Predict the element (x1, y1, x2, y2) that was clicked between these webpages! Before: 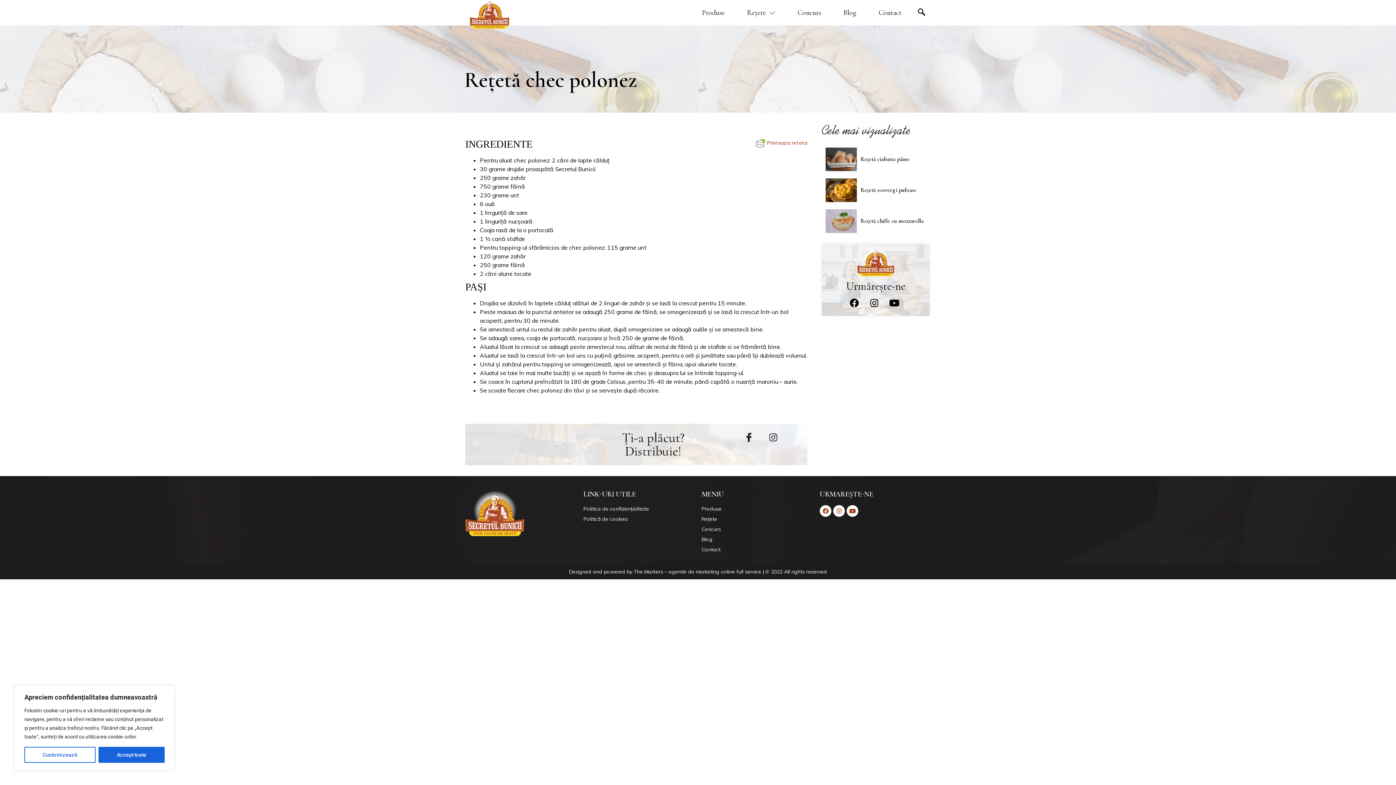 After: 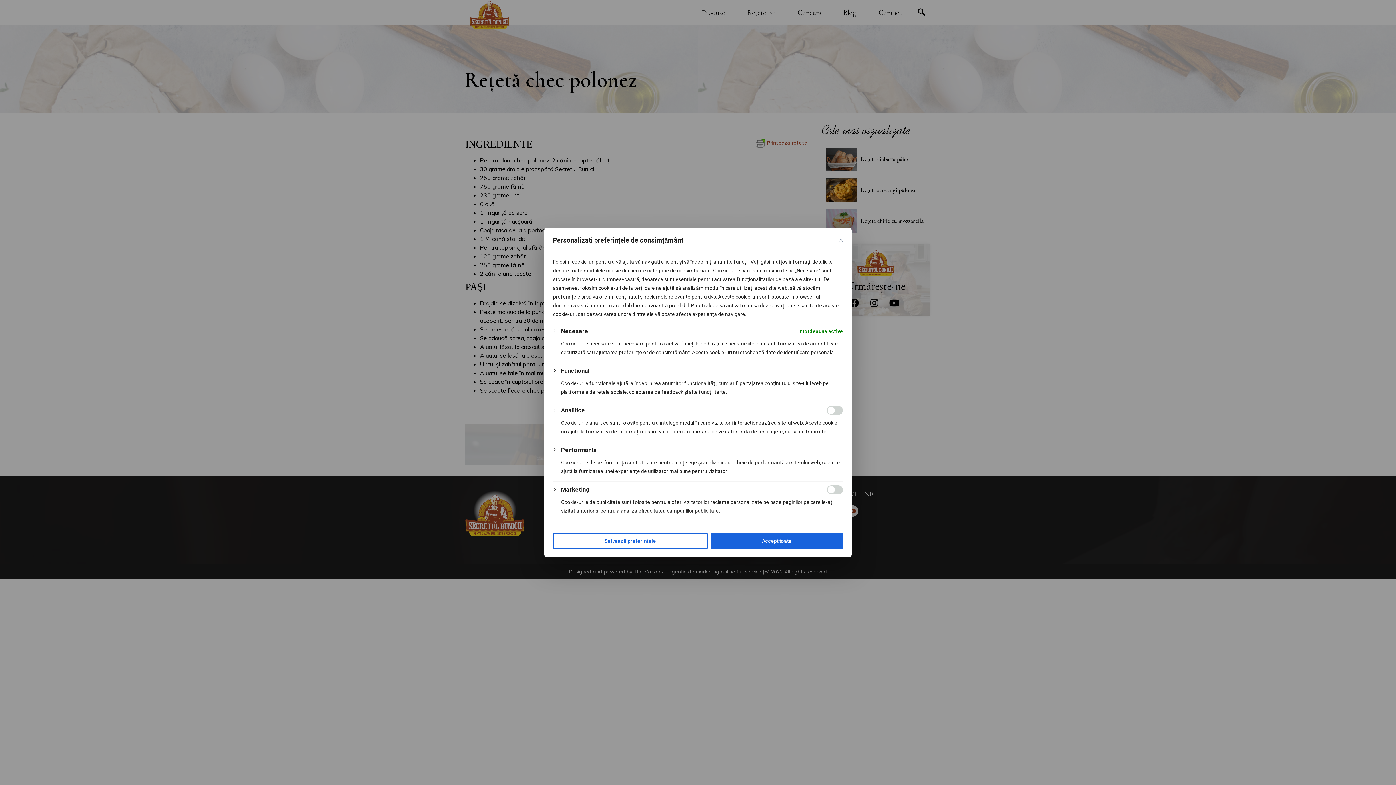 Action: bbox: (24, 747, 95, 763) label: Customizează